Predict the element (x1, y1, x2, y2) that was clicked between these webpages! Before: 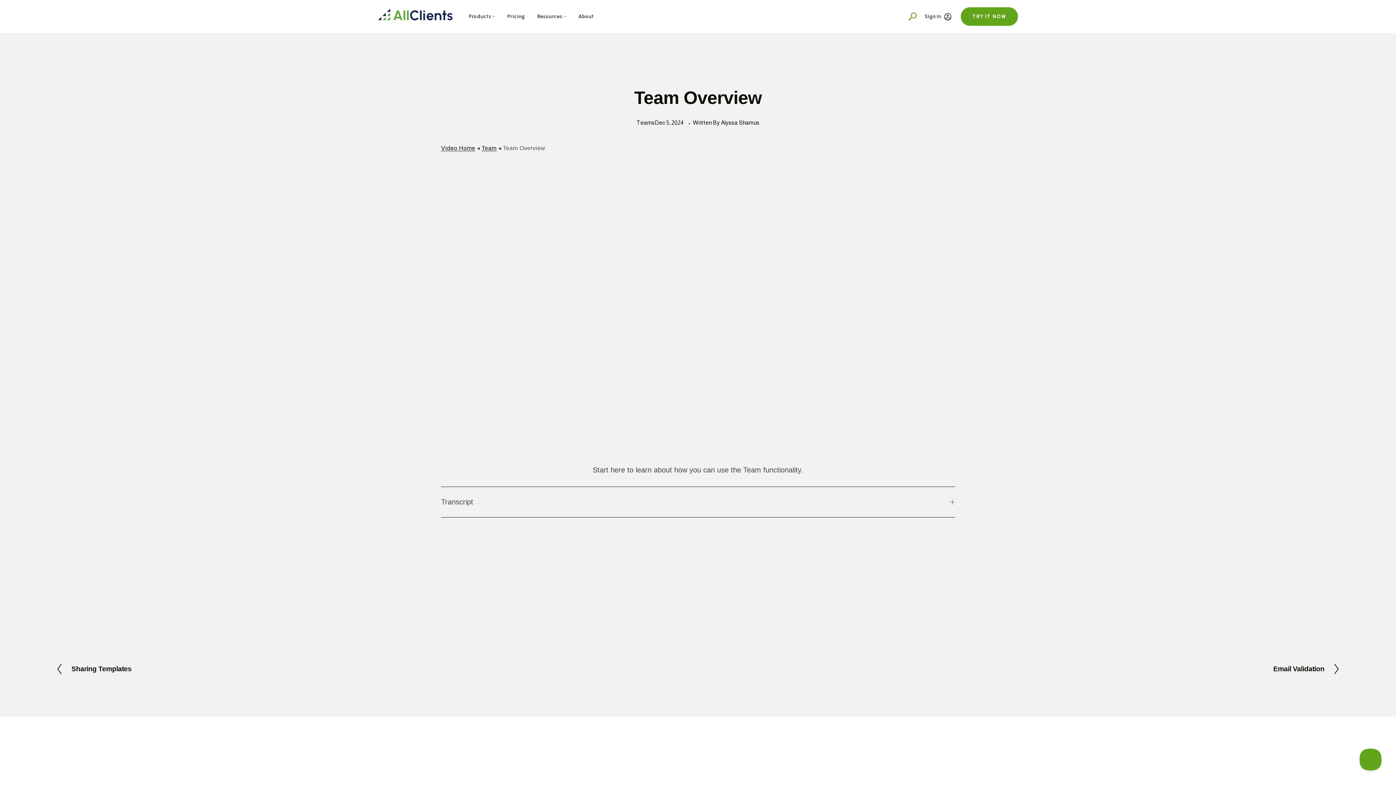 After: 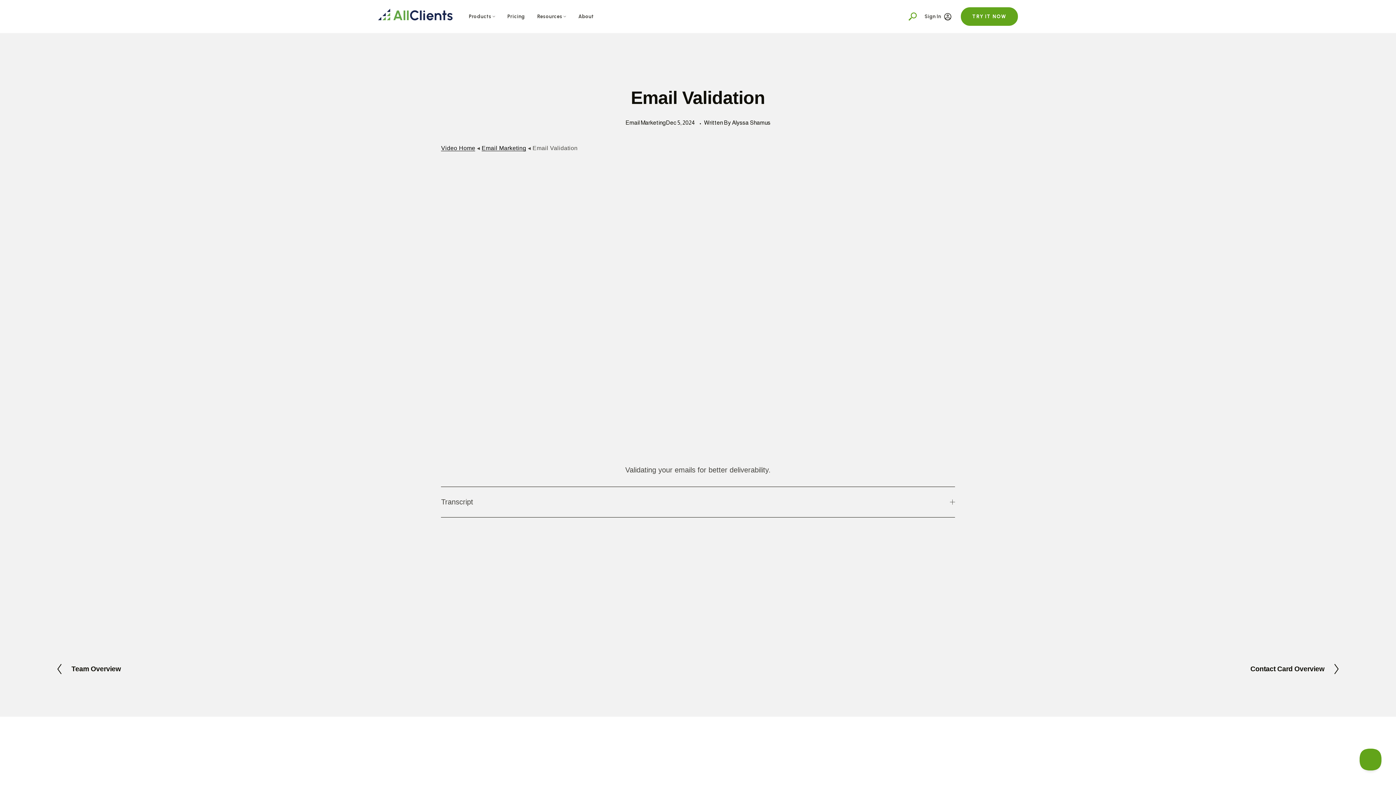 Action: label: Next
Email Validation bbox: (1273, 663, 1340, 675)